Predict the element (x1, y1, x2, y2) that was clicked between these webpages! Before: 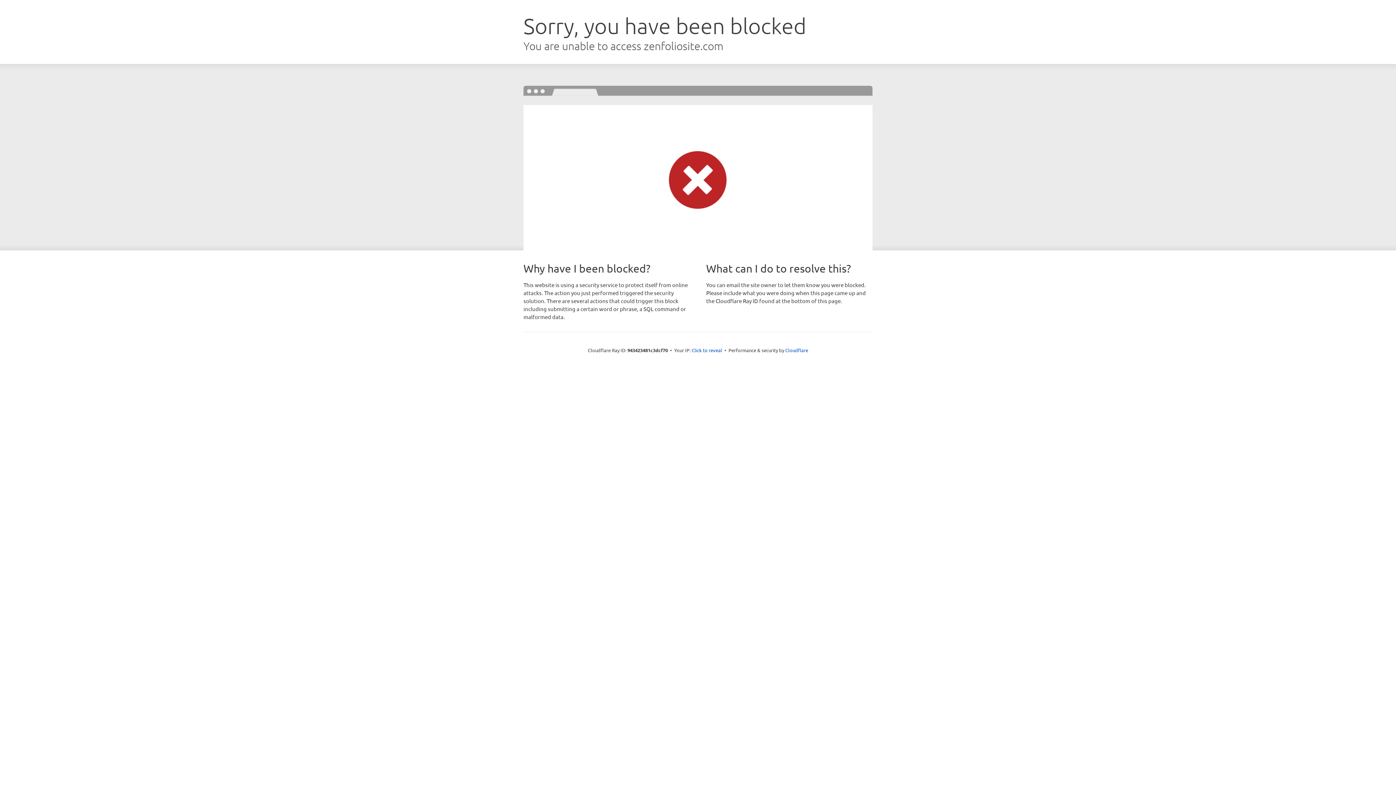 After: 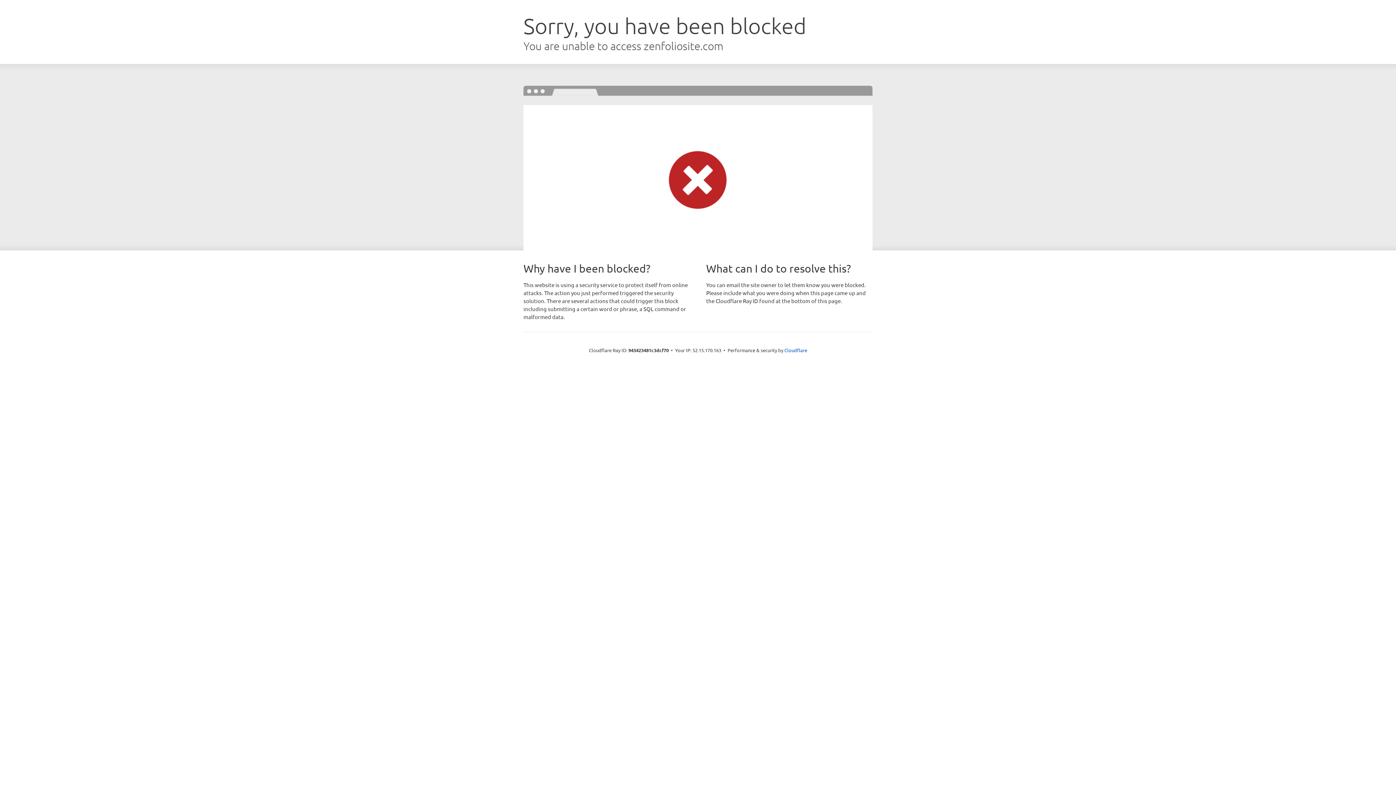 Action: bbox: (691, 346, 722, 353) label: Click to reveal